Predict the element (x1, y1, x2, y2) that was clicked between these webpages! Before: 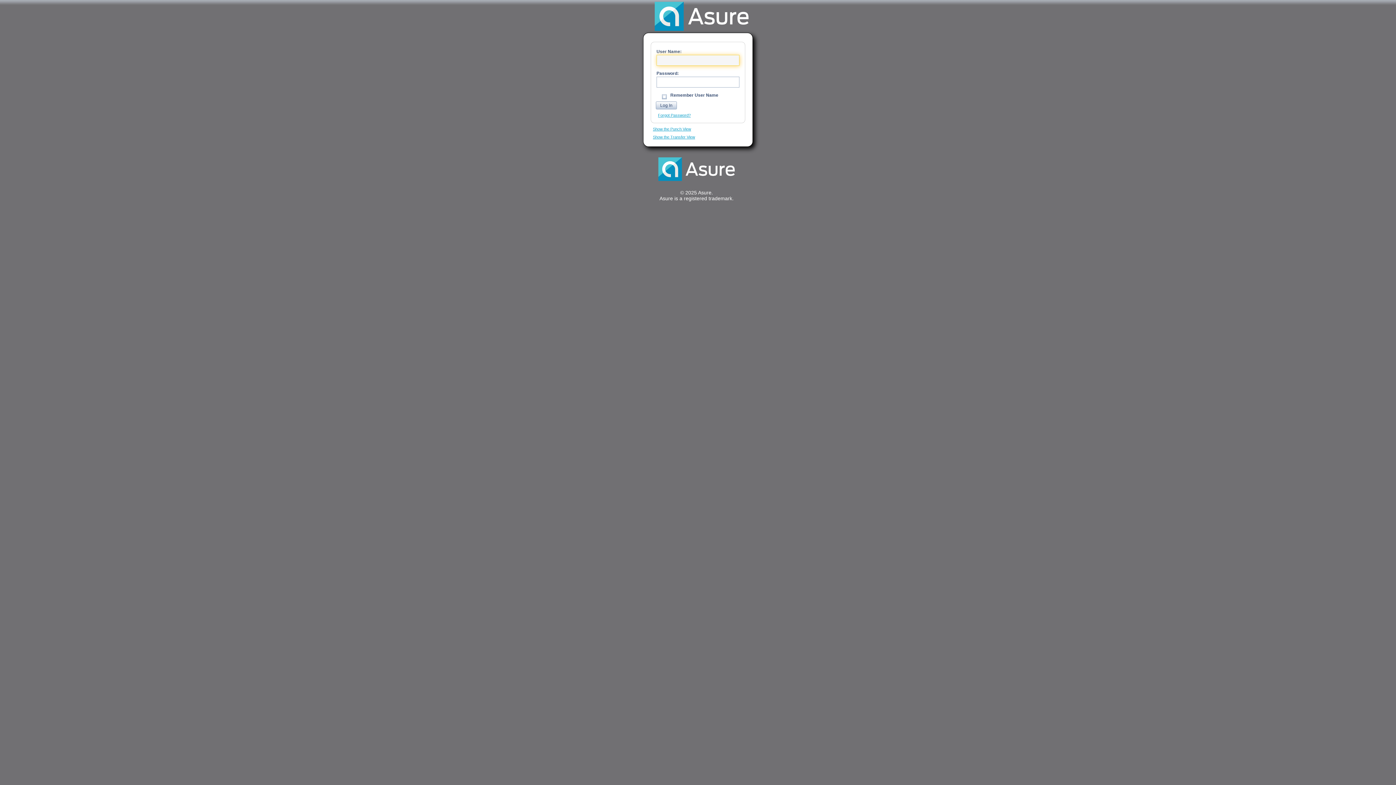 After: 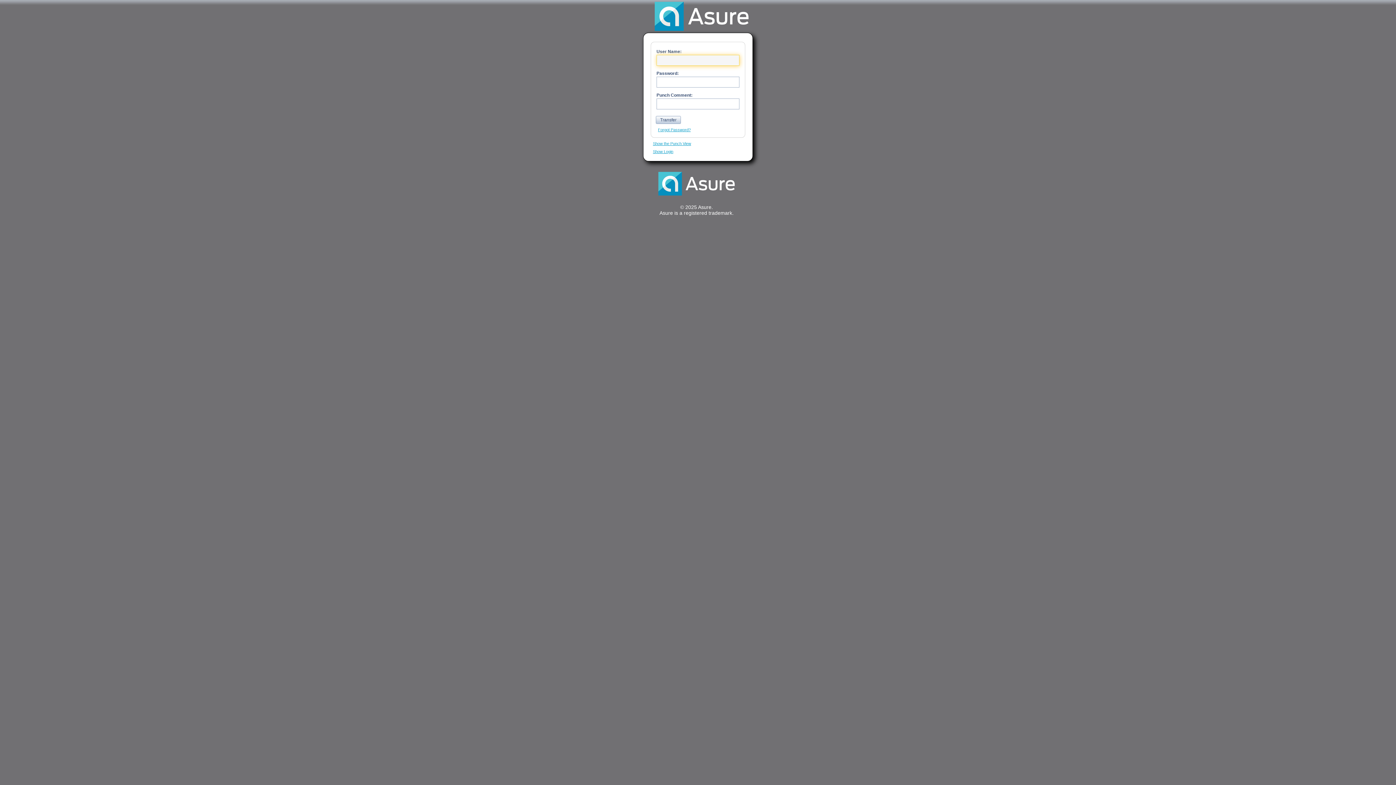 Action: label: Show the Transfer View bbox: (653, 134, 695, 139)